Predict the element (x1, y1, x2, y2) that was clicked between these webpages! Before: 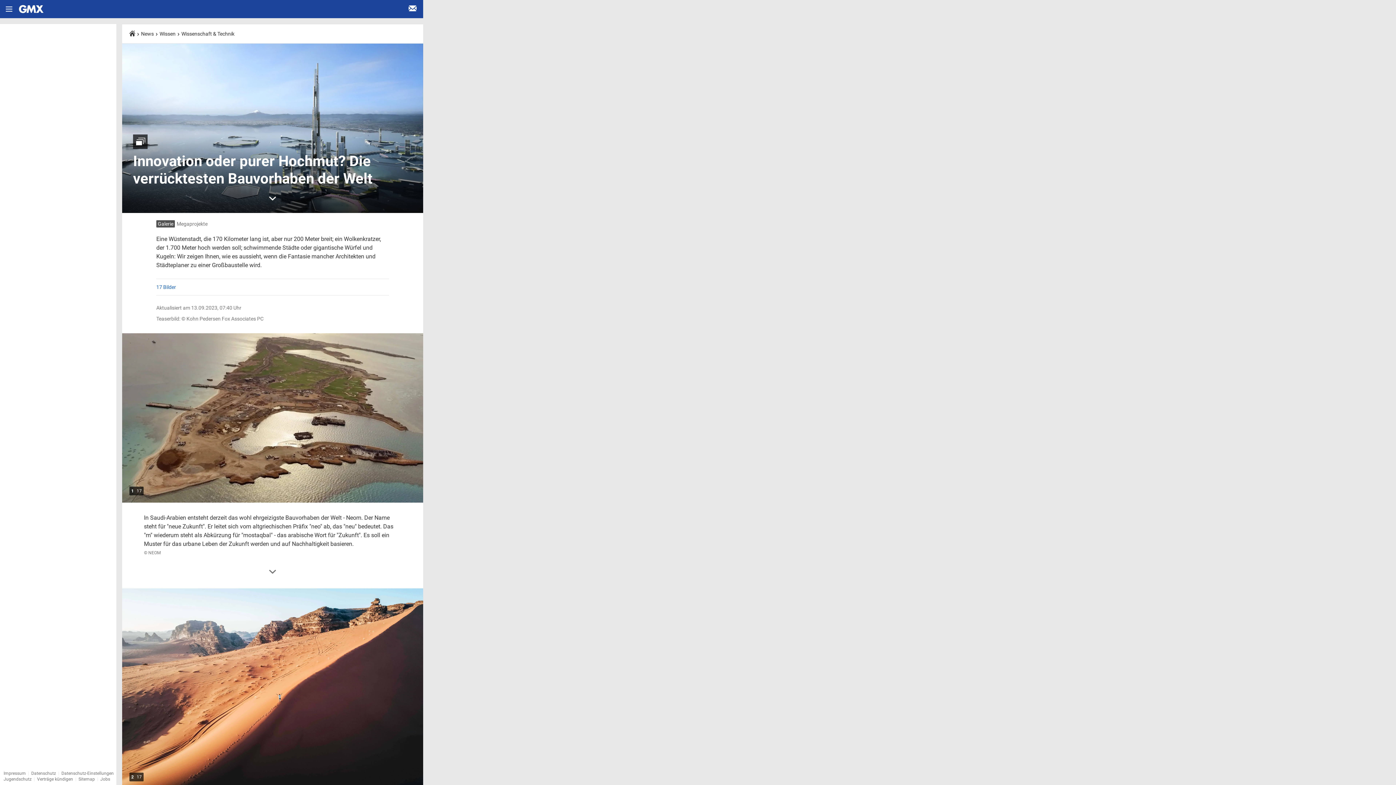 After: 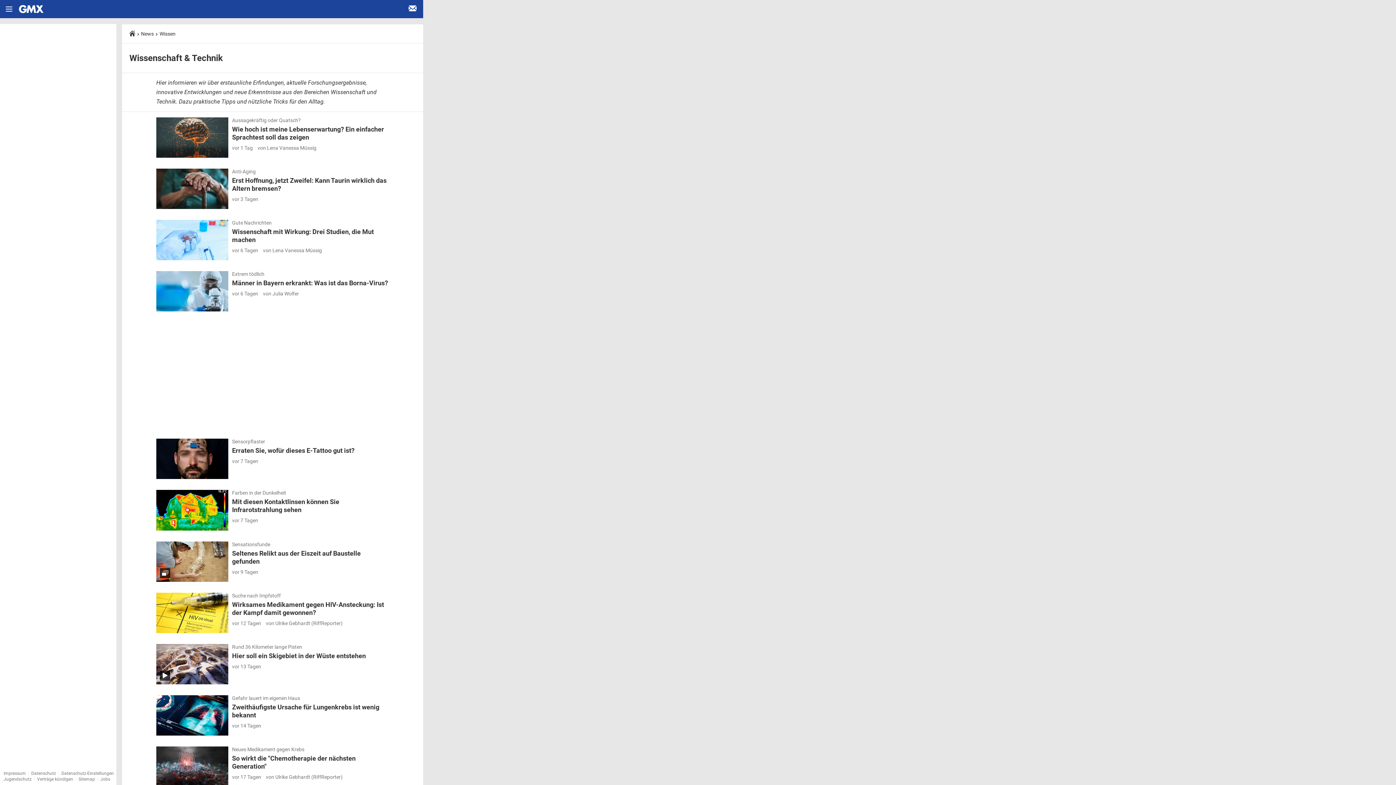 Action: label: Wissenschaft & Technik bbox: (181, 30, 234, 36)